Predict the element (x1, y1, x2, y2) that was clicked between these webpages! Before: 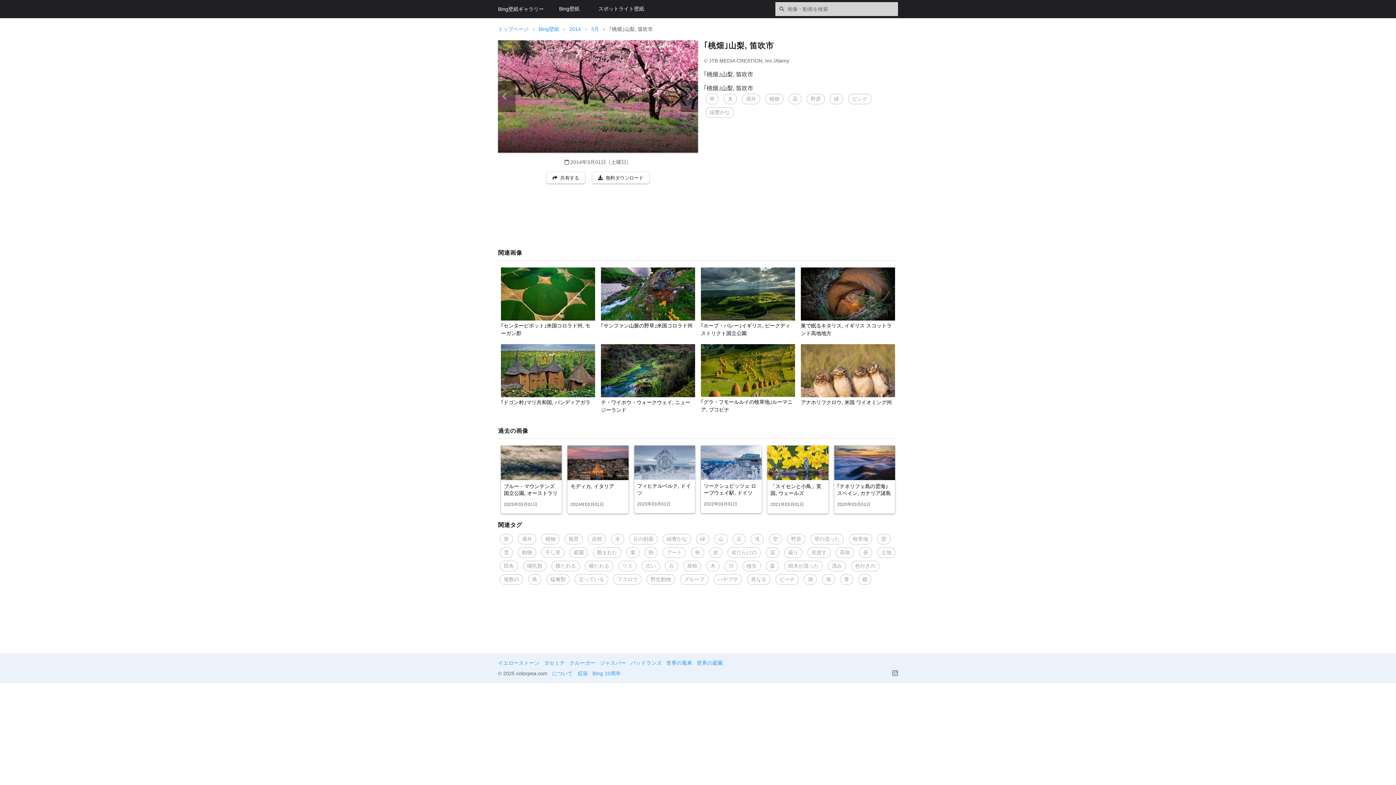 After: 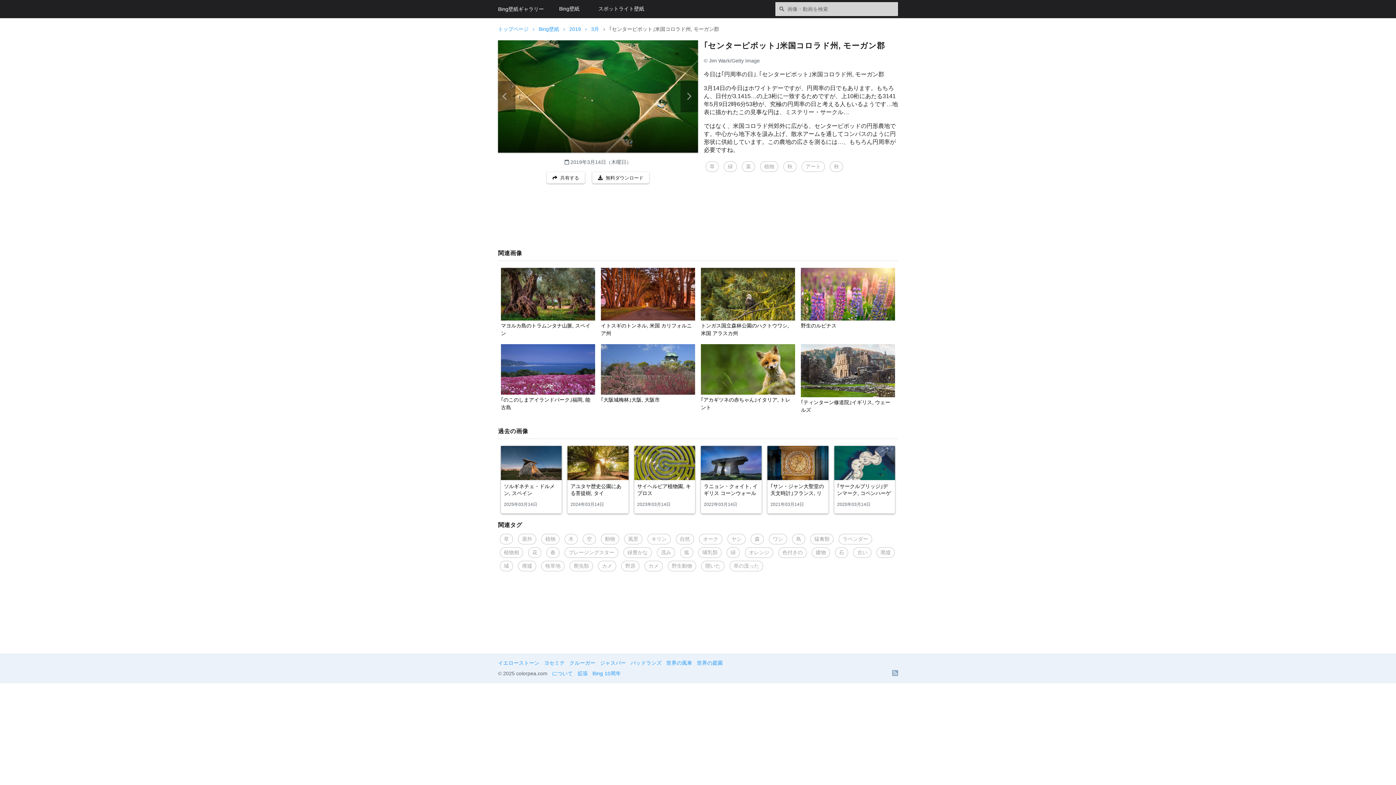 Action: label: ｢センターピボット｣米国コロラド州, モーガン郡 bbox: (498, 267, 598, 337)